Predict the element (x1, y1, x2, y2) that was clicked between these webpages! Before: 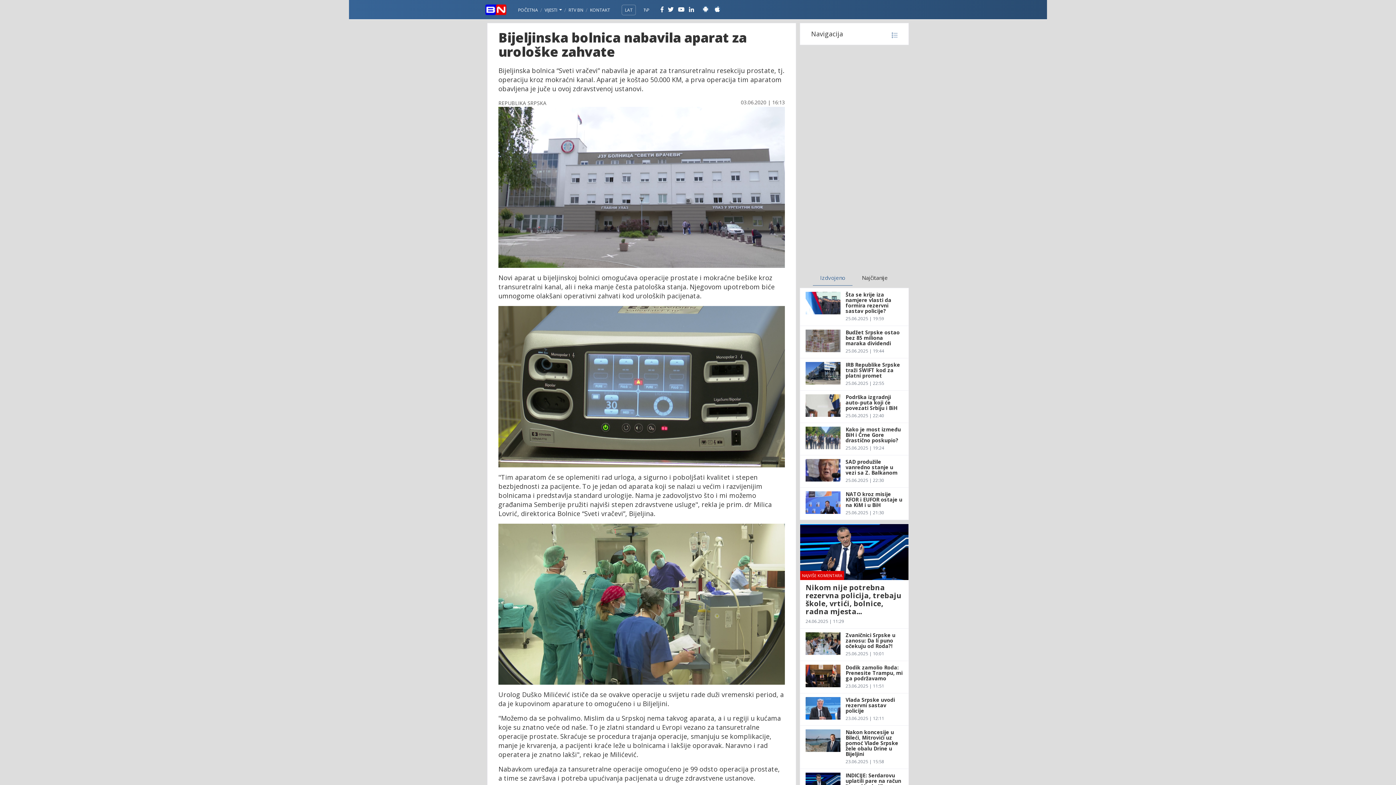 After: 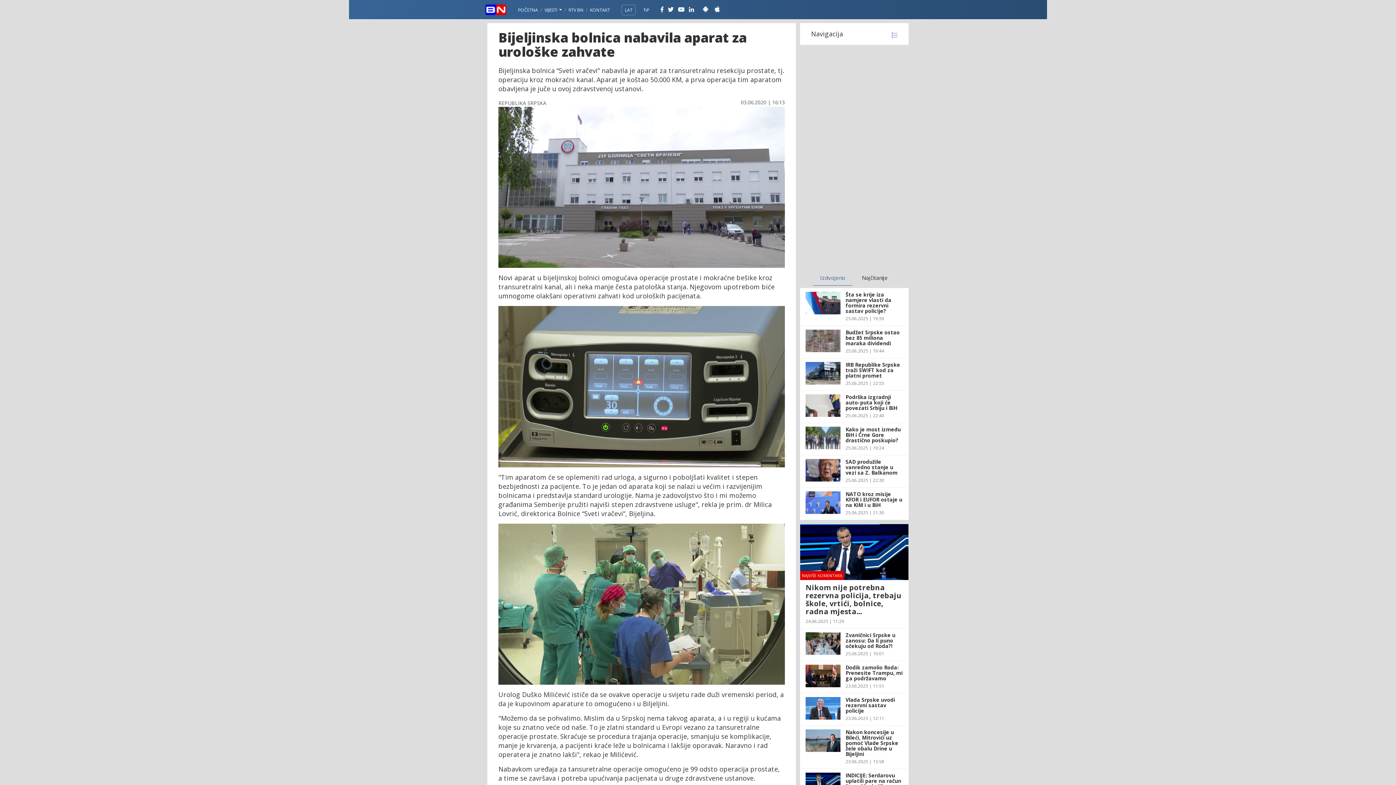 Action: bbox: (713, 5, 721, 12)